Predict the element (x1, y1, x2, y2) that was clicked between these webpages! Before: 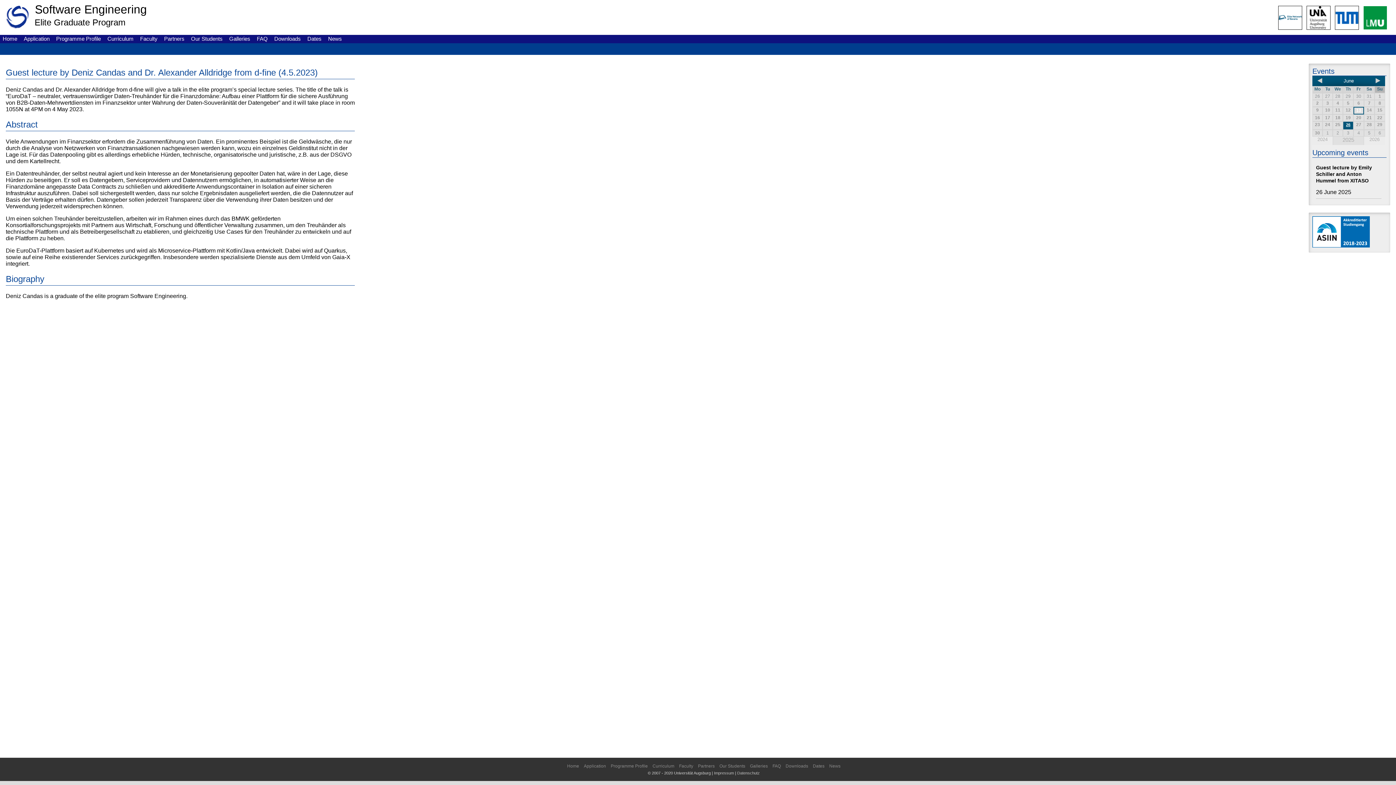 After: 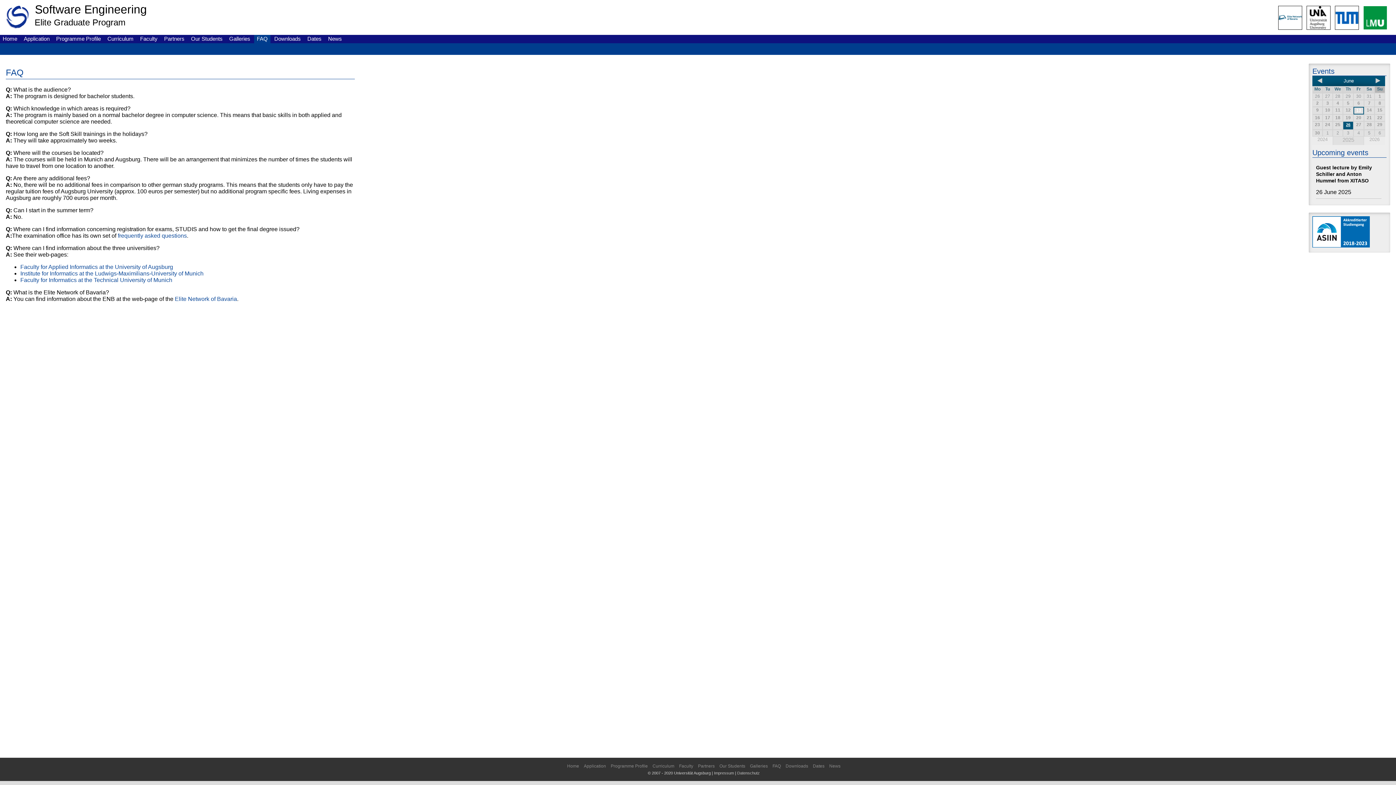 Action: label: FAQ bbox: (254, 34, 270, 43)